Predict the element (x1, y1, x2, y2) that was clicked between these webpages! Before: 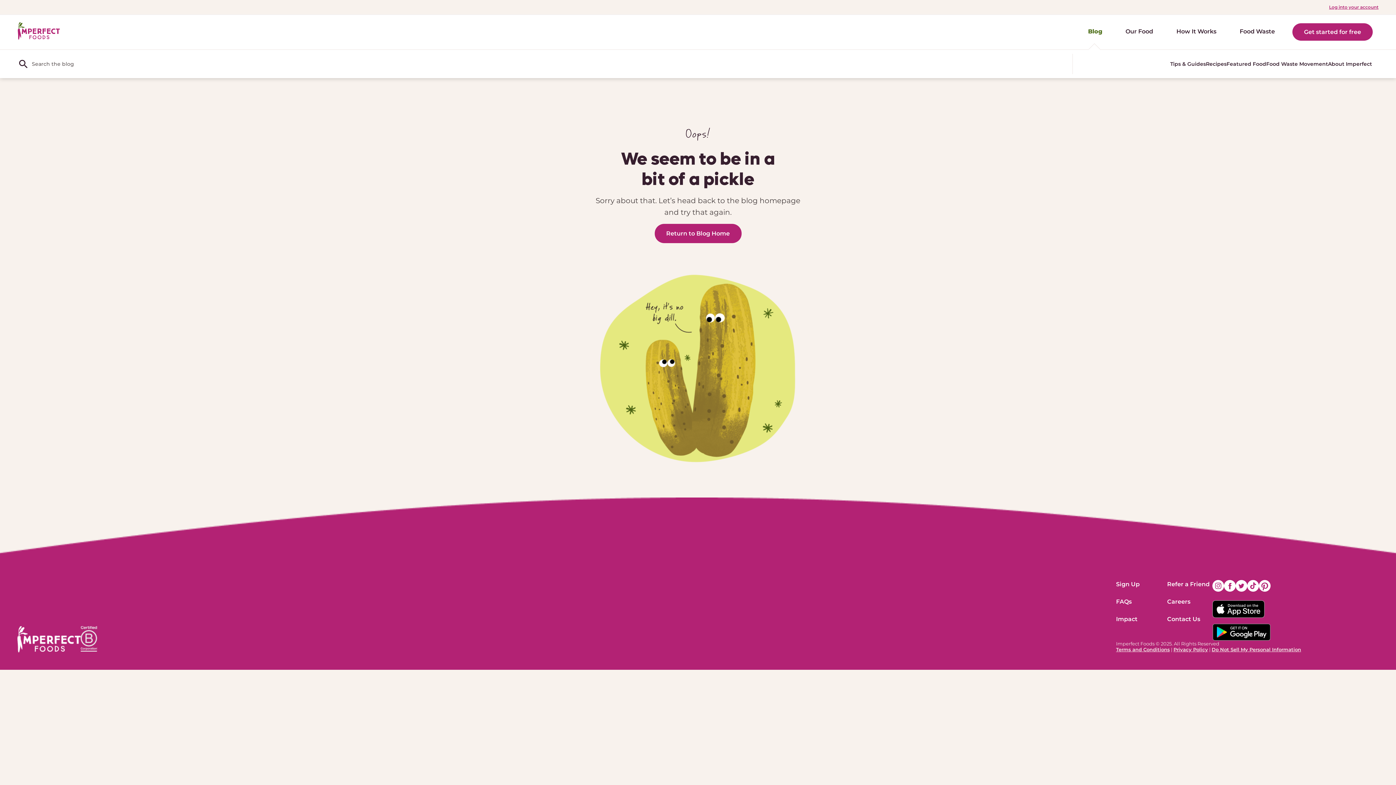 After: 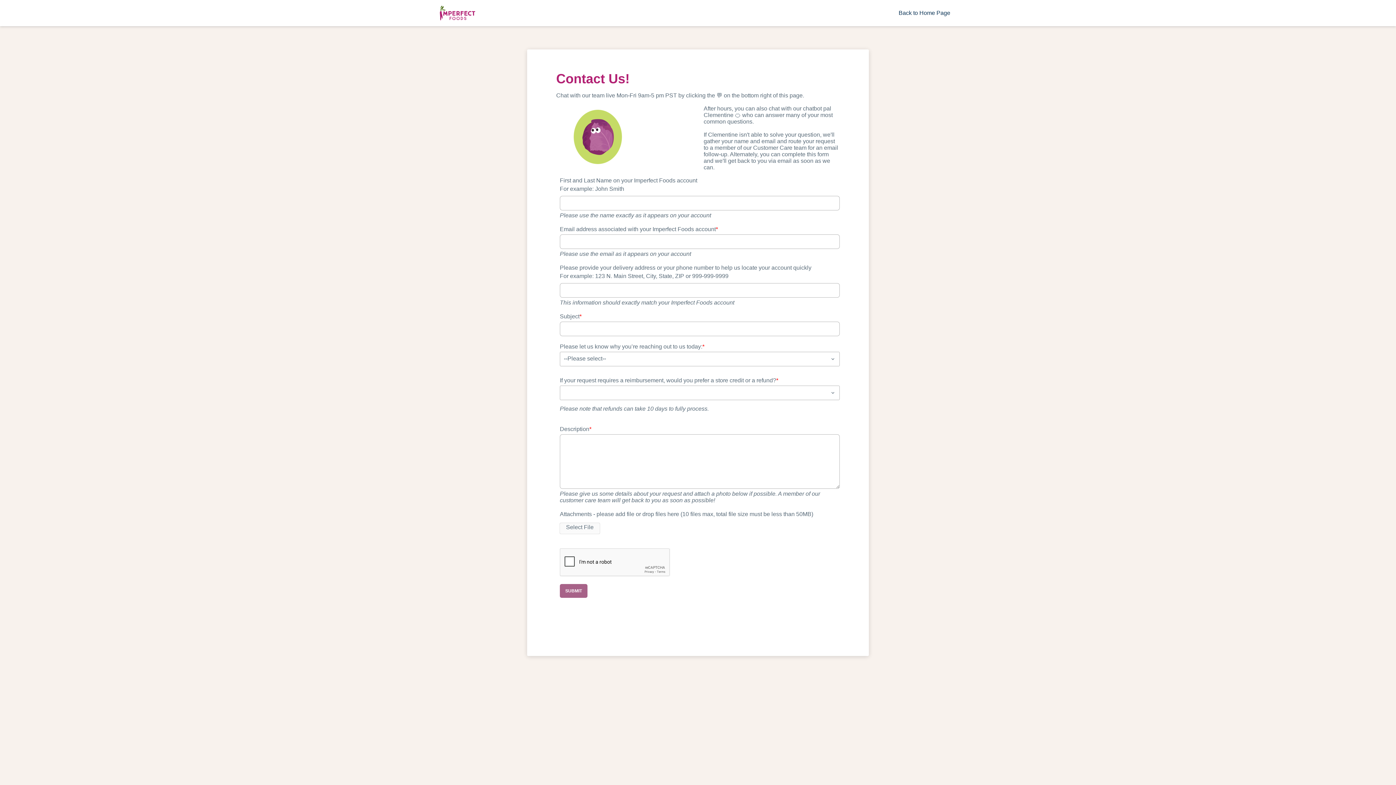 Action: label: Contact Us bbox: (1167, 615, 1212, 623)